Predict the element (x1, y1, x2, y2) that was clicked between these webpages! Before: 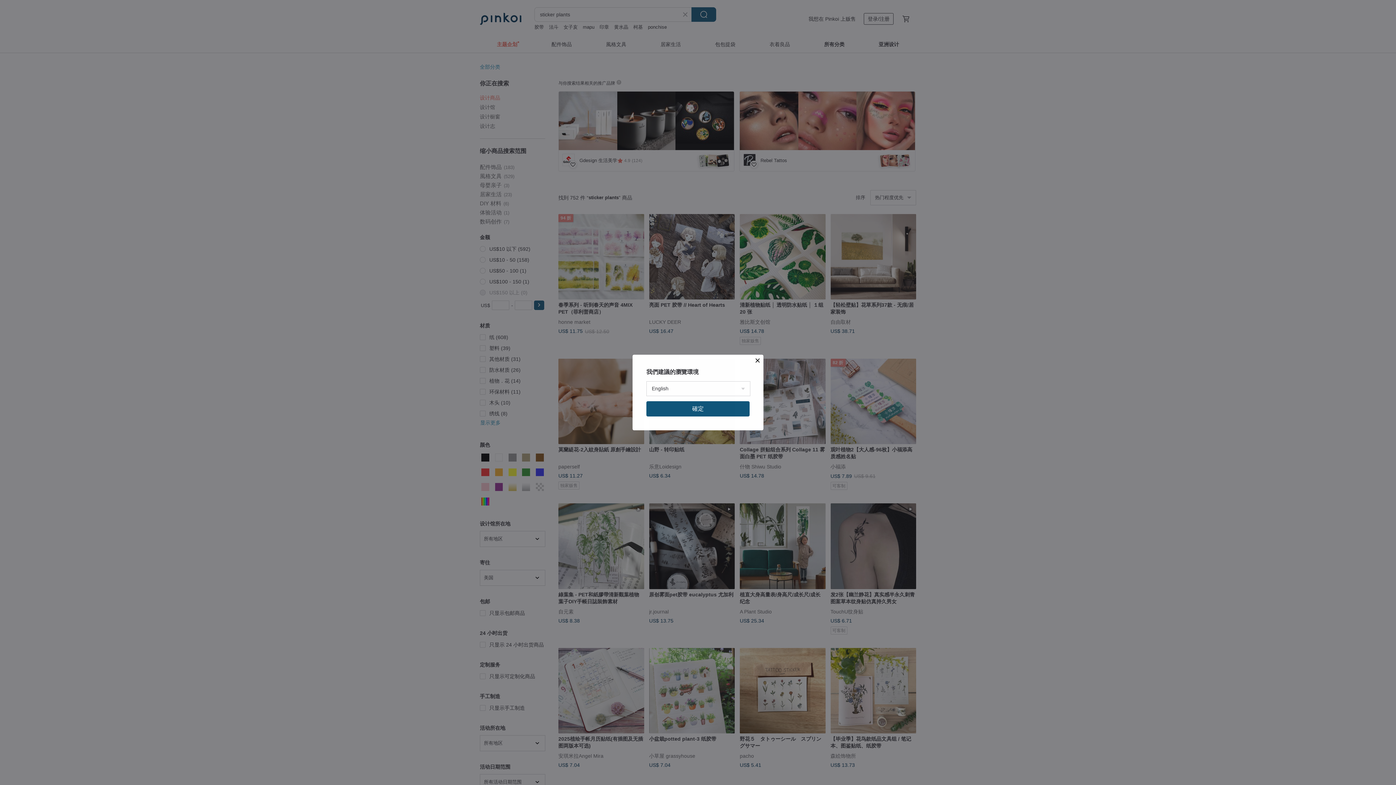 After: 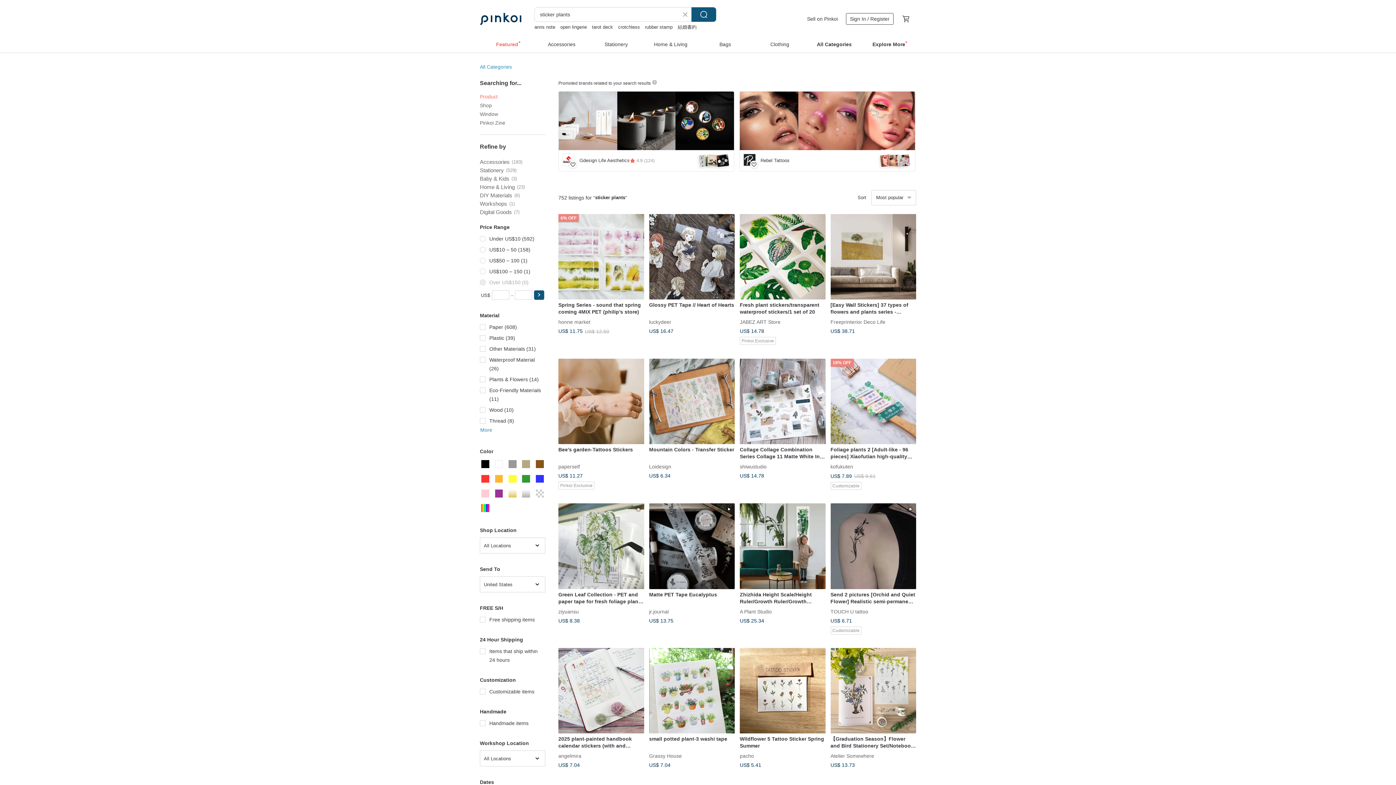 Action: bbox: (646, 401, 749, 416) label: 確定